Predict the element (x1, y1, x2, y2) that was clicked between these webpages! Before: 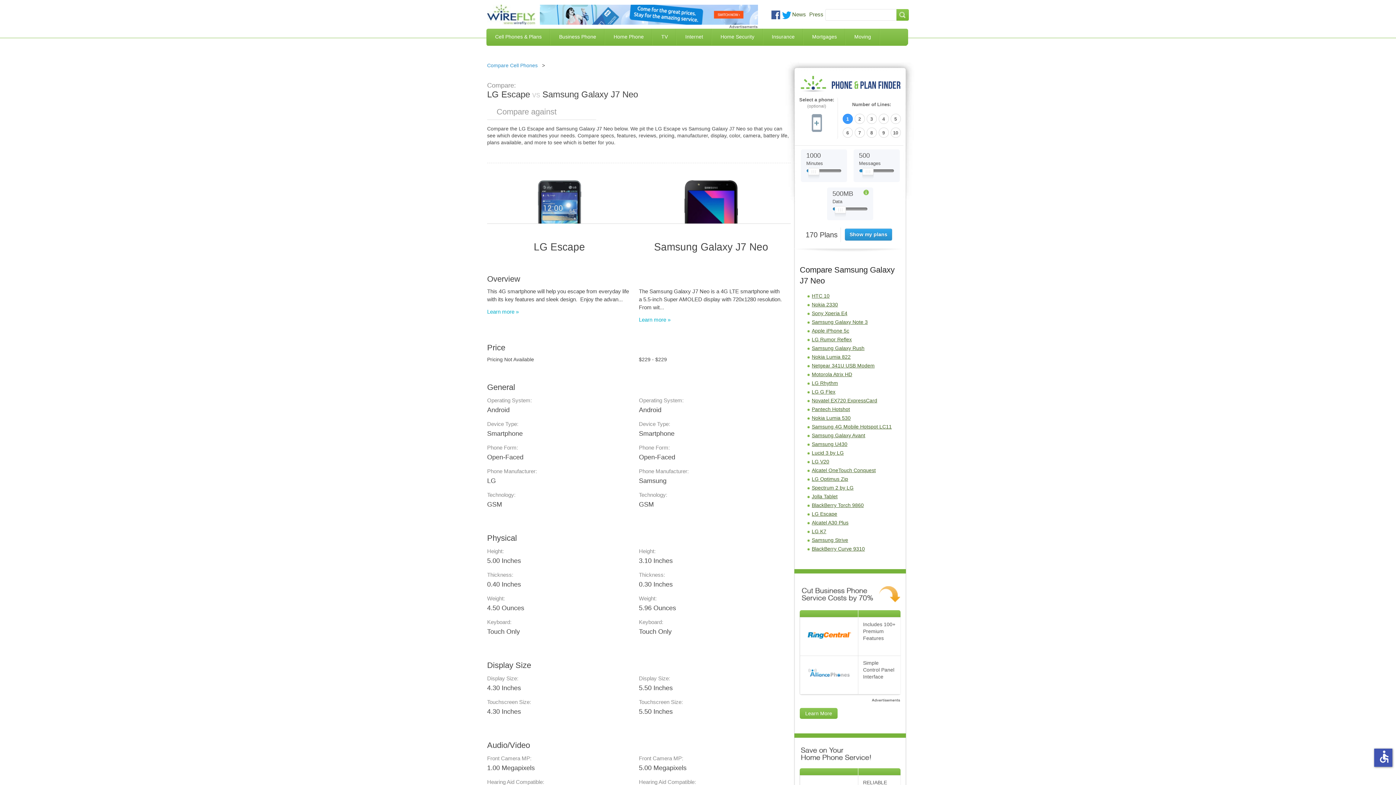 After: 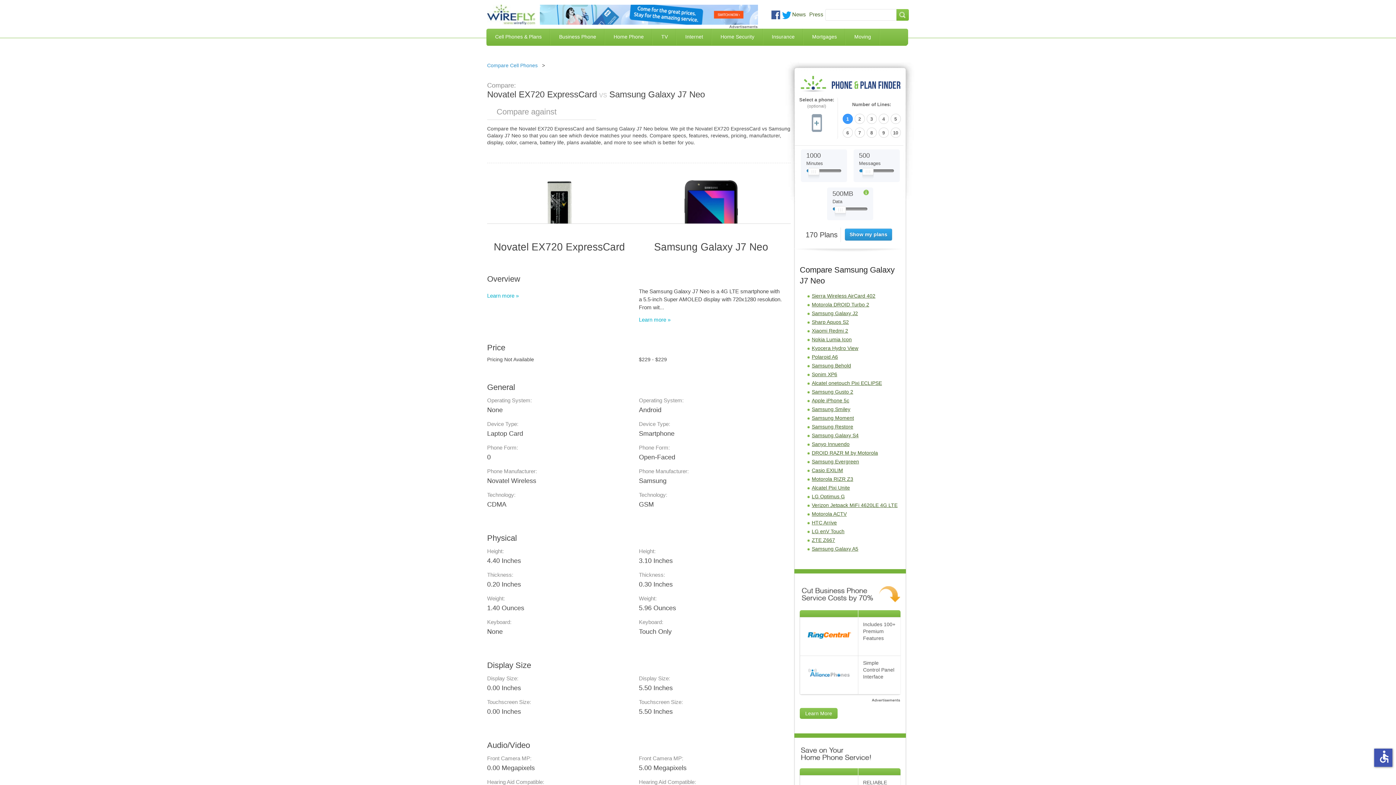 Action: label: Novatel EX720 ExpressCard bbox: (812, 397, 877, 403)